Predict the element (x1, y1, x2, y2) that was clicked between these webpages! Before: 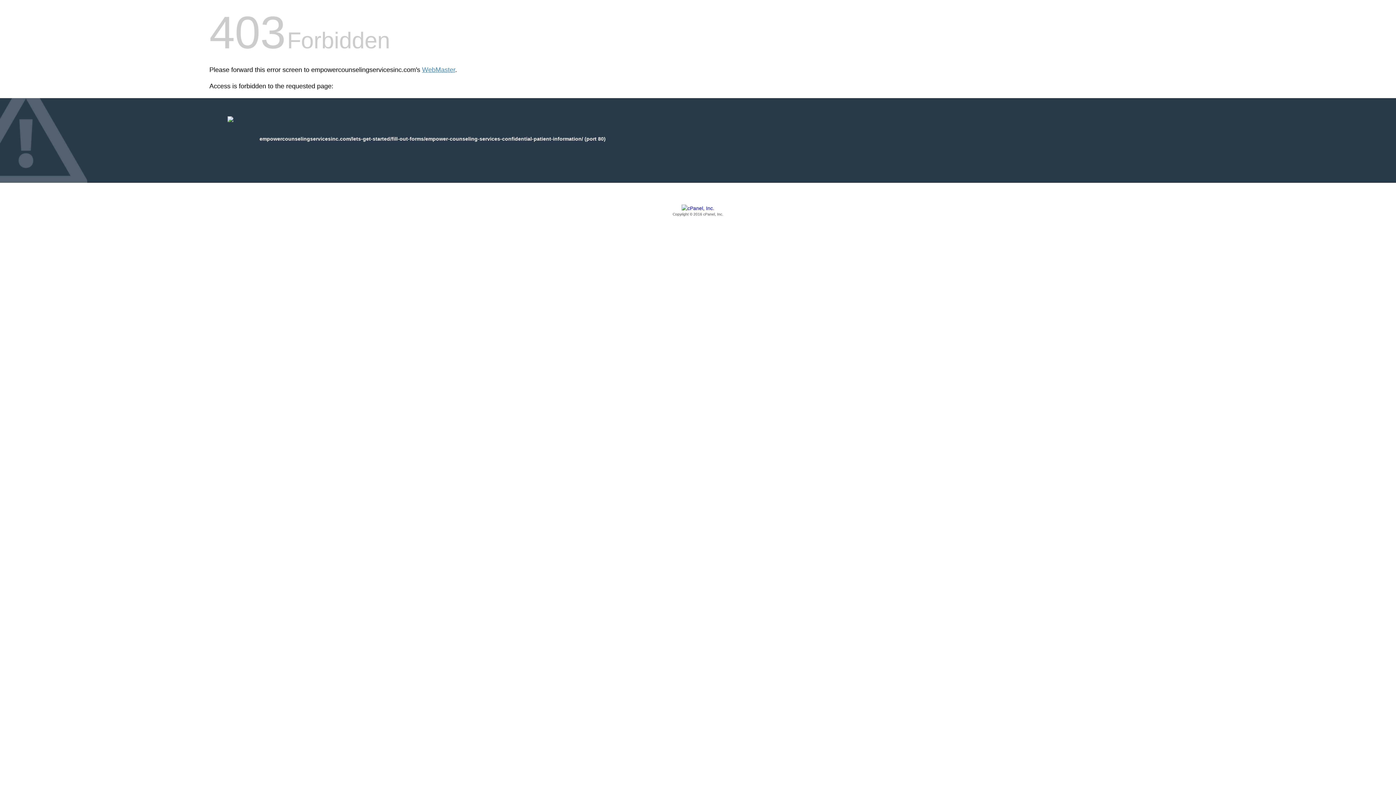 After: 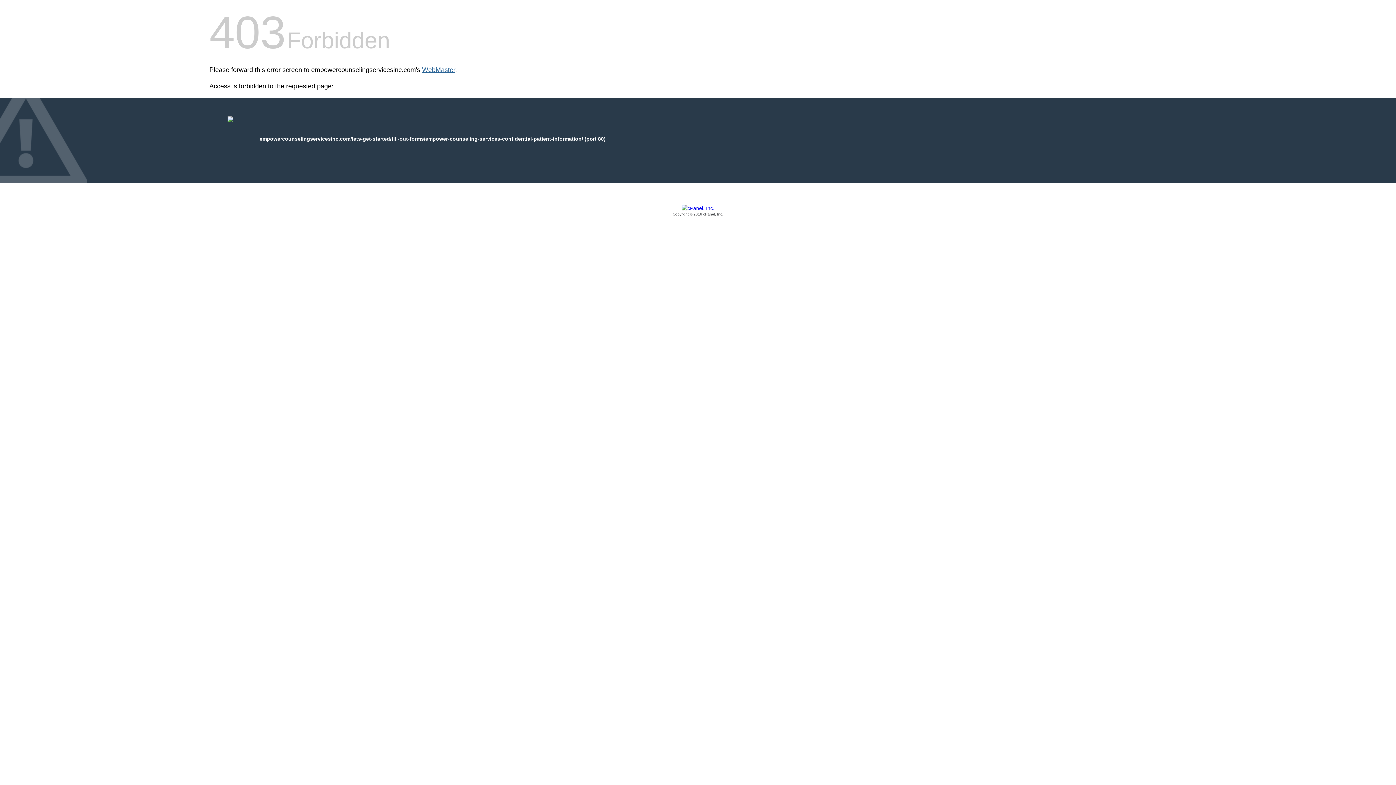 Action: bbox: (422, 66, 455, 73) label: WebMaster